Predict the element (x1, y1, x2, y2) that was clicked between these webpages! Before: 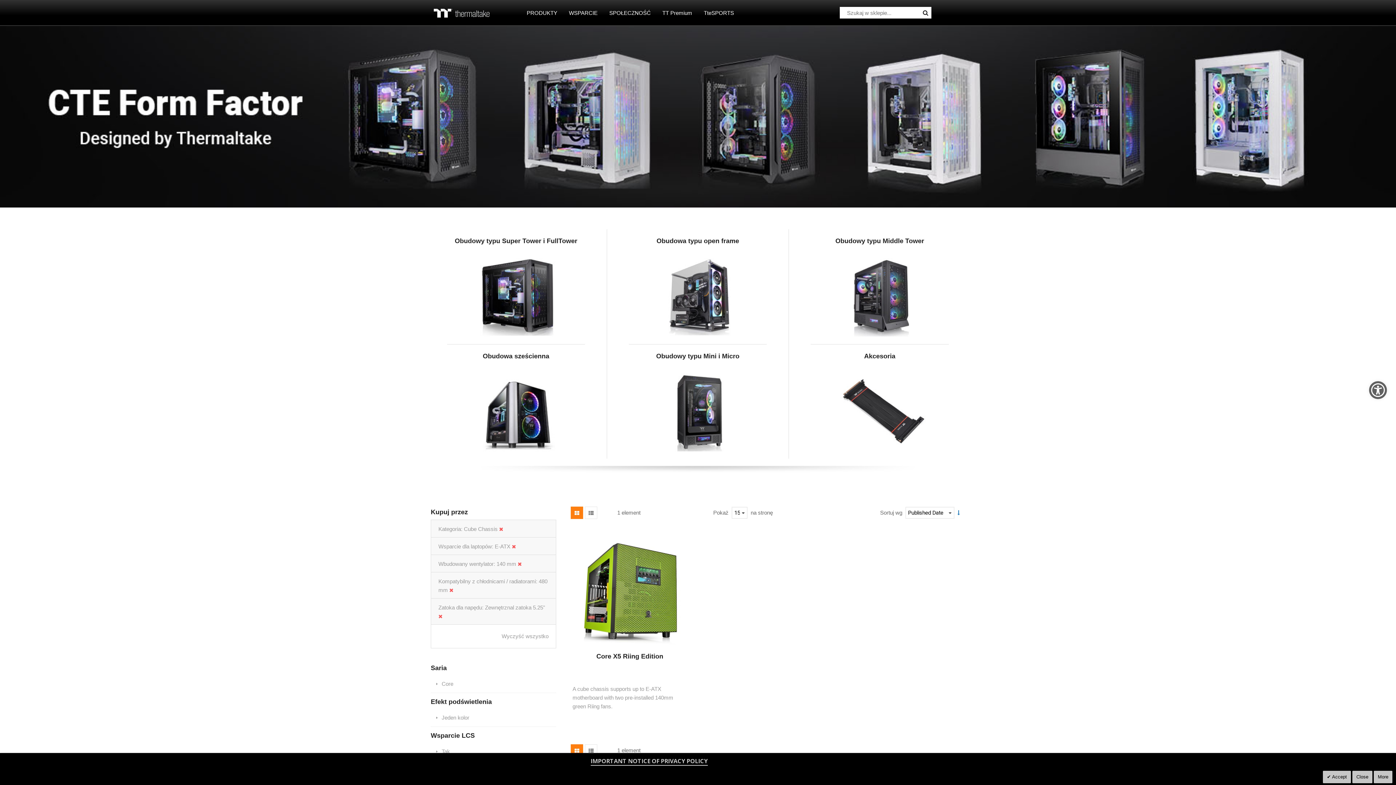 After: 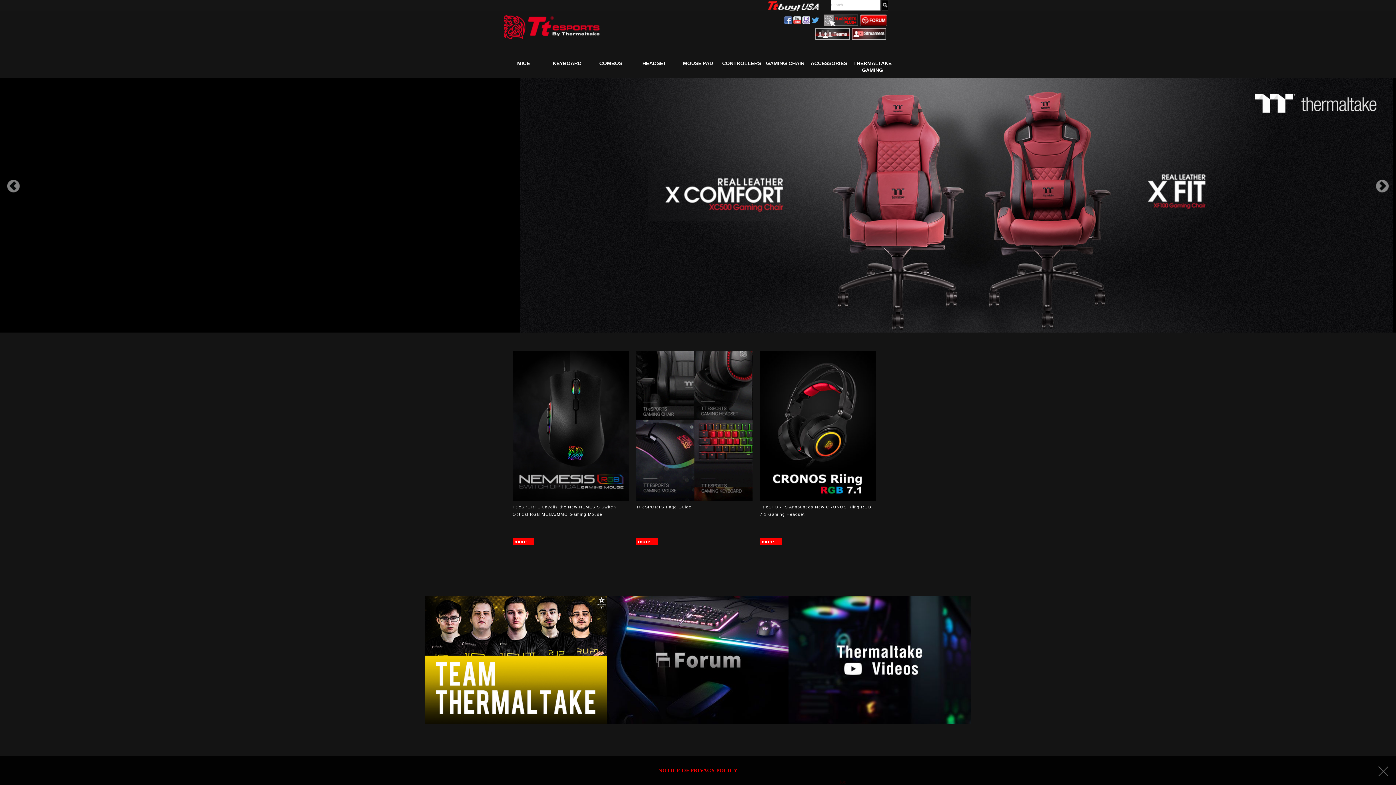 Action: label: TteSPORTS bbox: (698, 7, 739, 18)